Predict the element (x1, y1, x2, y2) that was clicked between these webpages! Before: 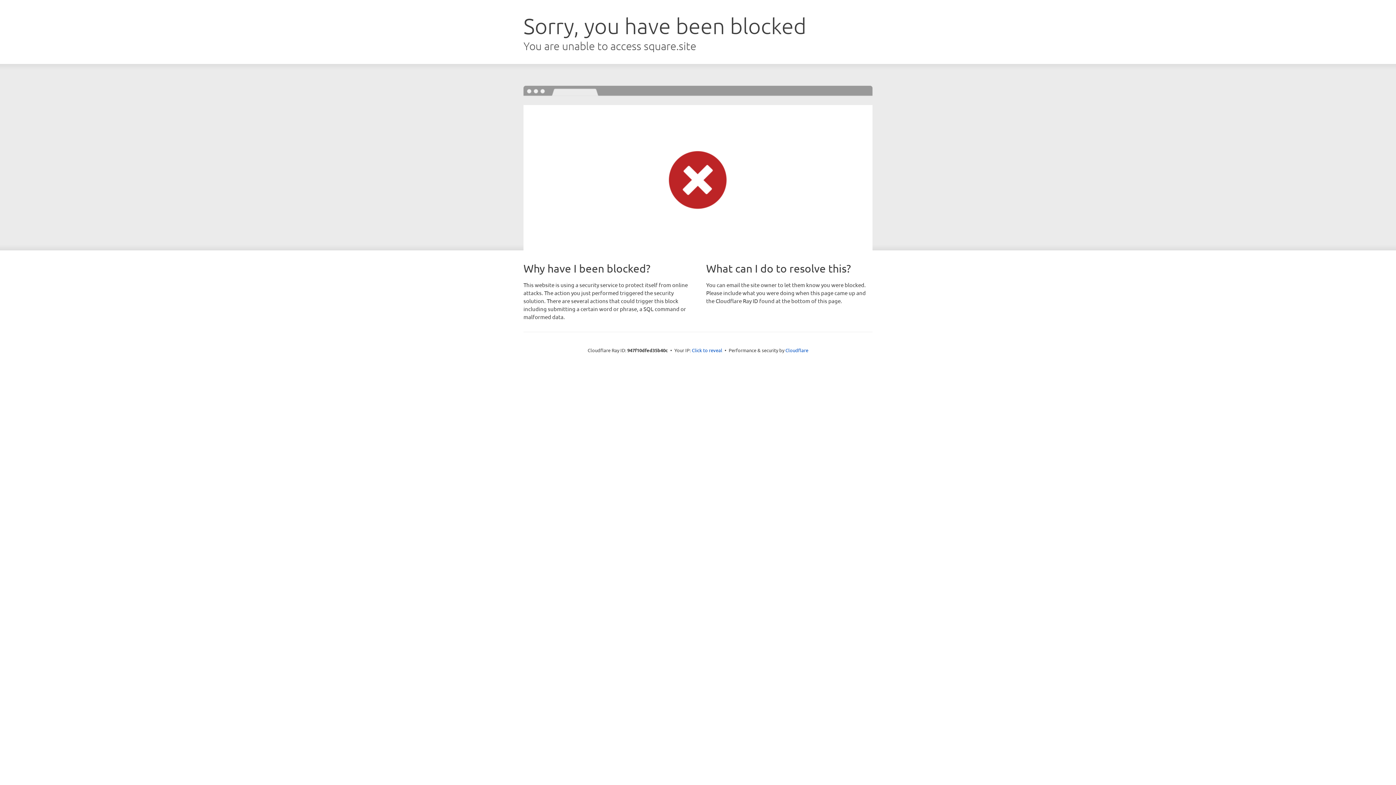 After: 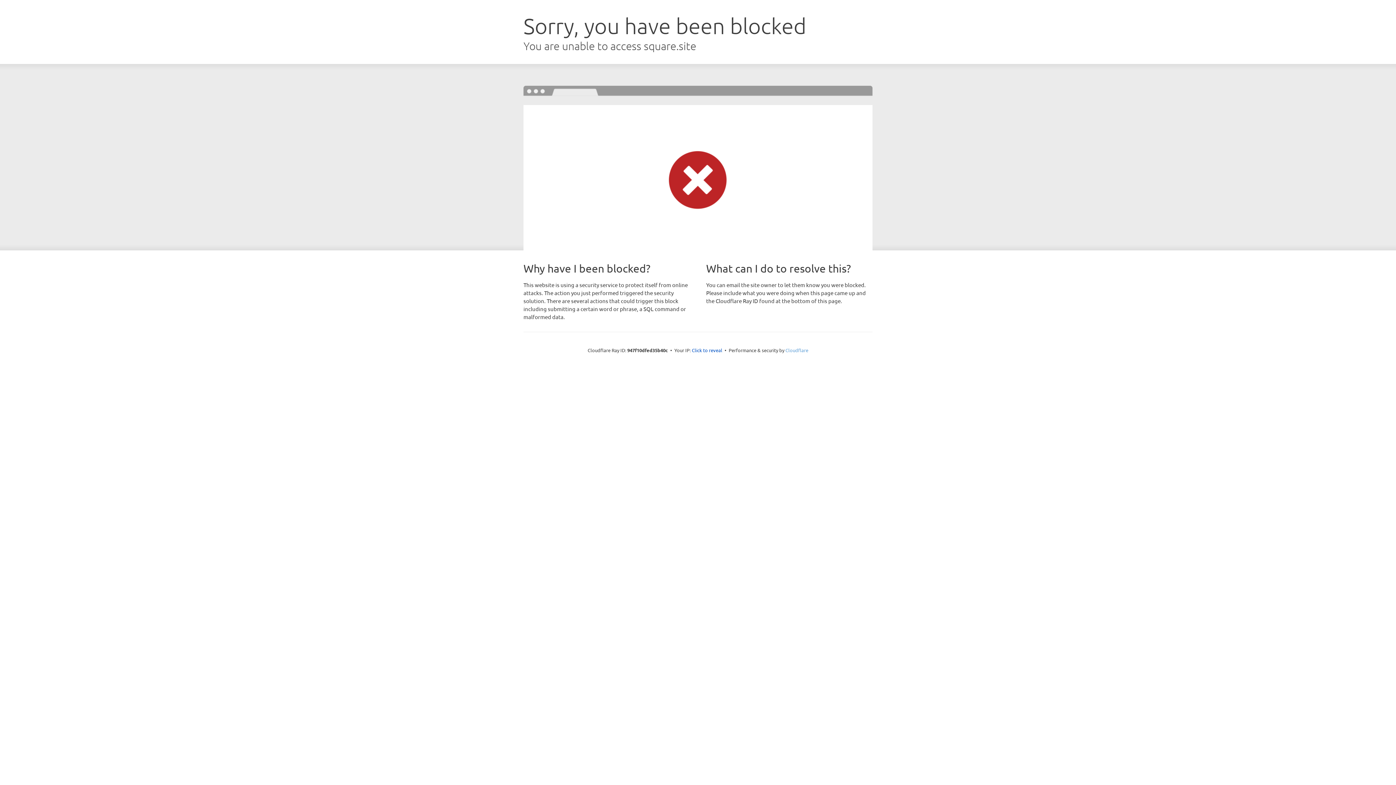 Action: bbox: (785, 347, 808, 353) label: Cloudflare